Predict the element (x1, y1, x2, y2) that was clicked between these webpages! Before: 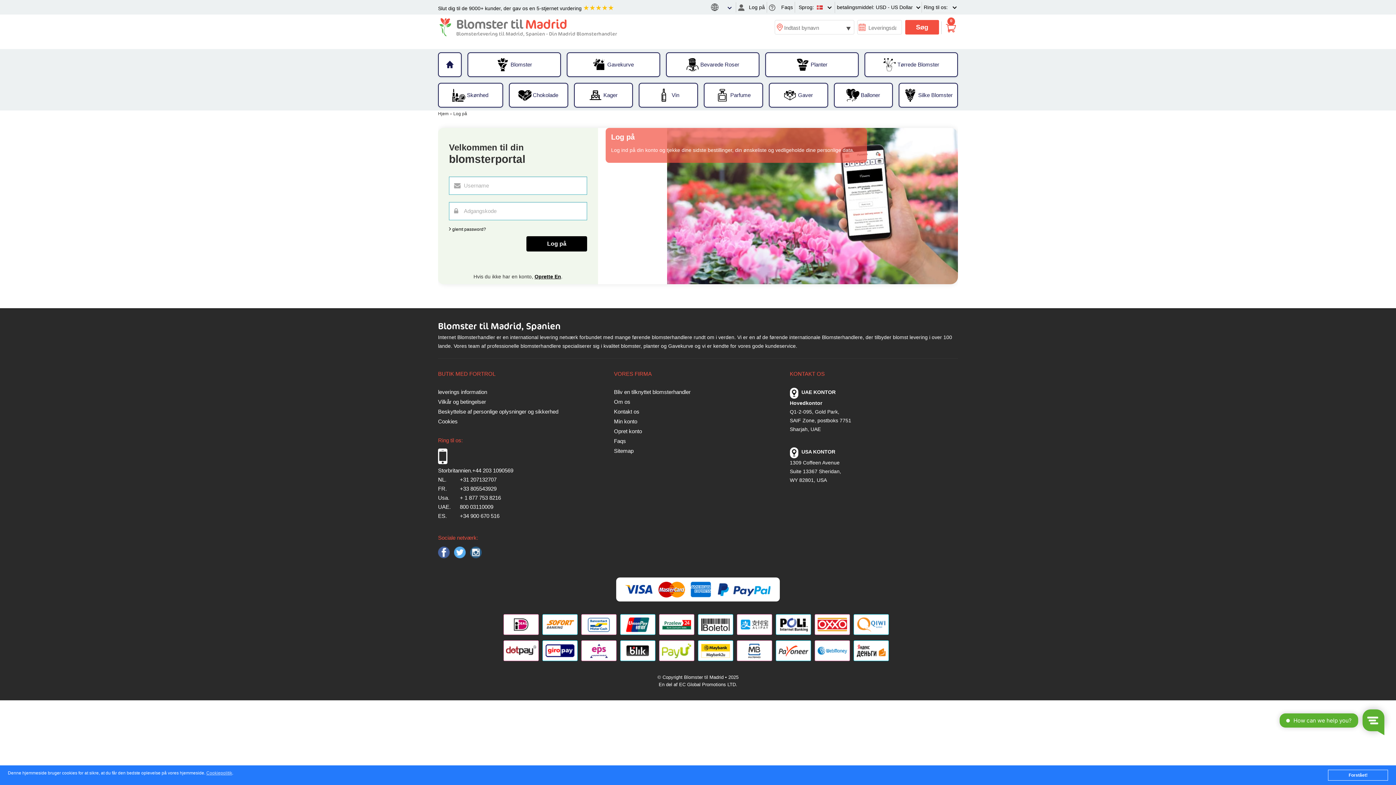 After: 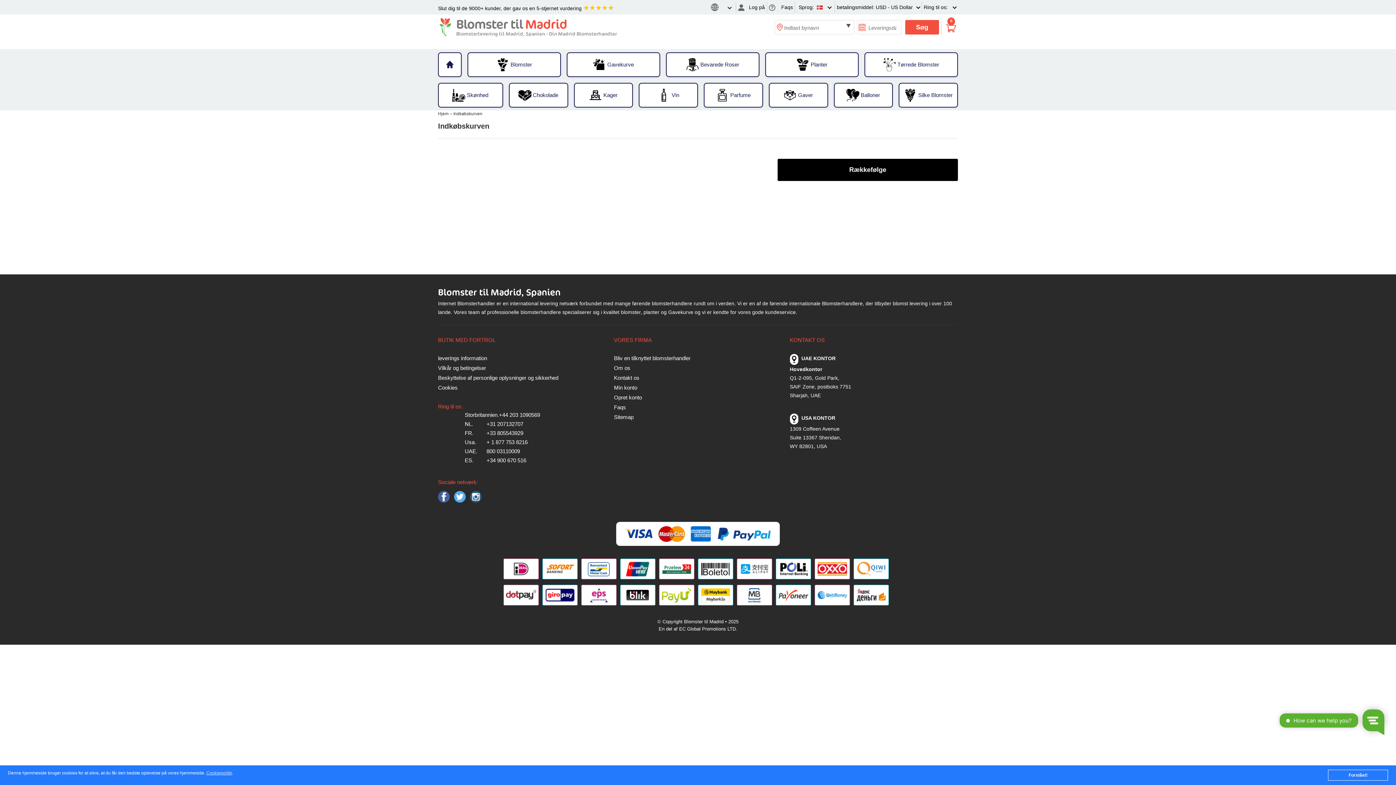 Action: label: 0 bbox: (944, 21, 958, 36)